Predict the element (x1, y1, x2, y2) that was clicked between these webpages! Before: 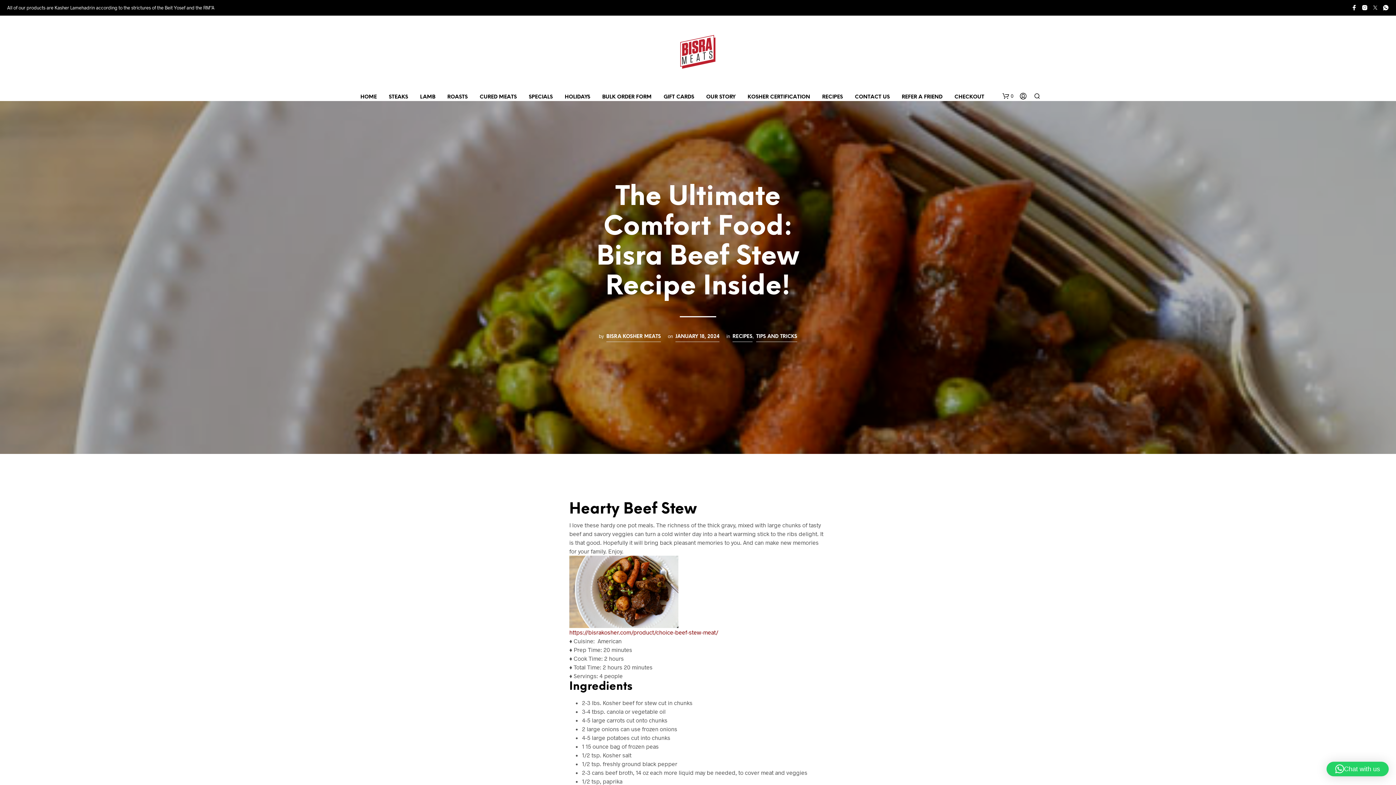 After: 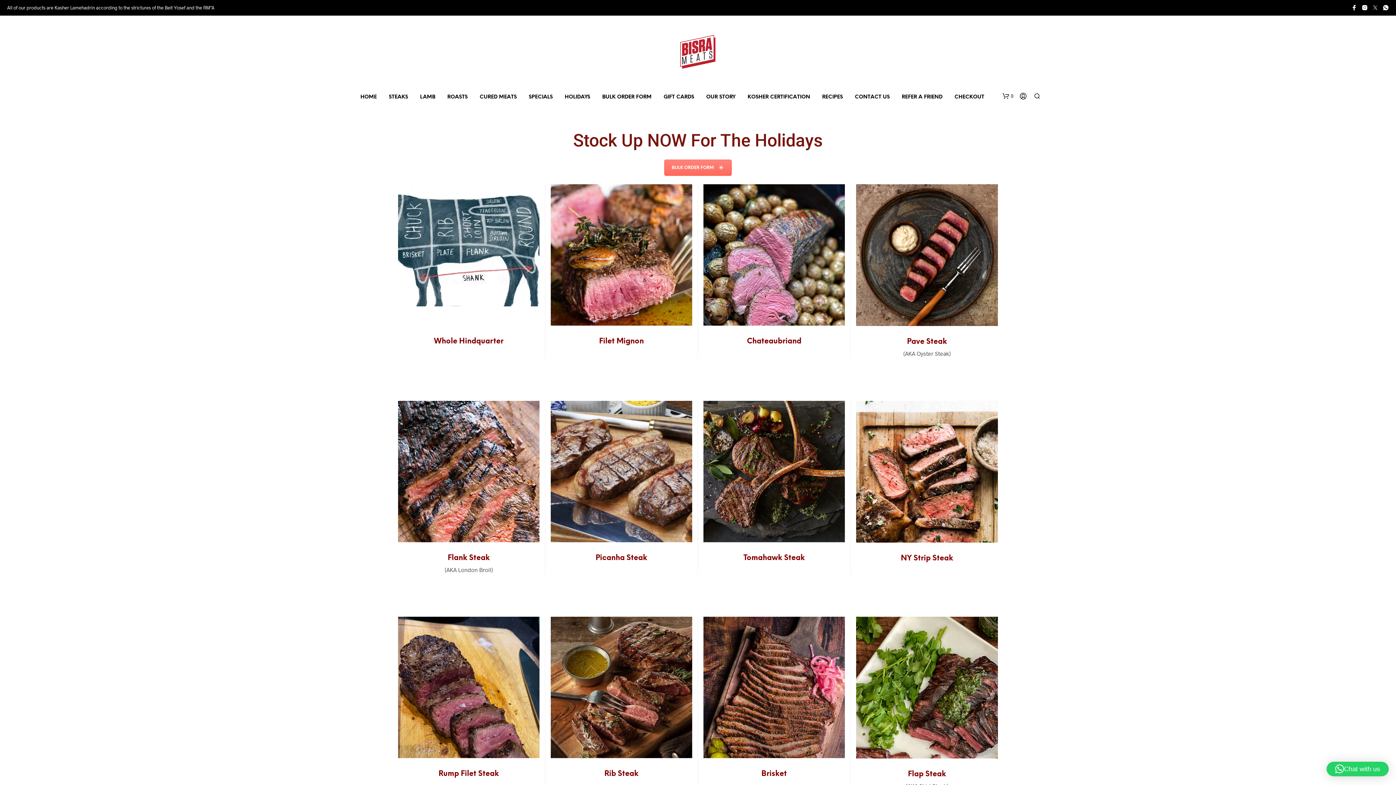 Action: bbox: (559, 93, 595, 100) label: HOLIDAYS